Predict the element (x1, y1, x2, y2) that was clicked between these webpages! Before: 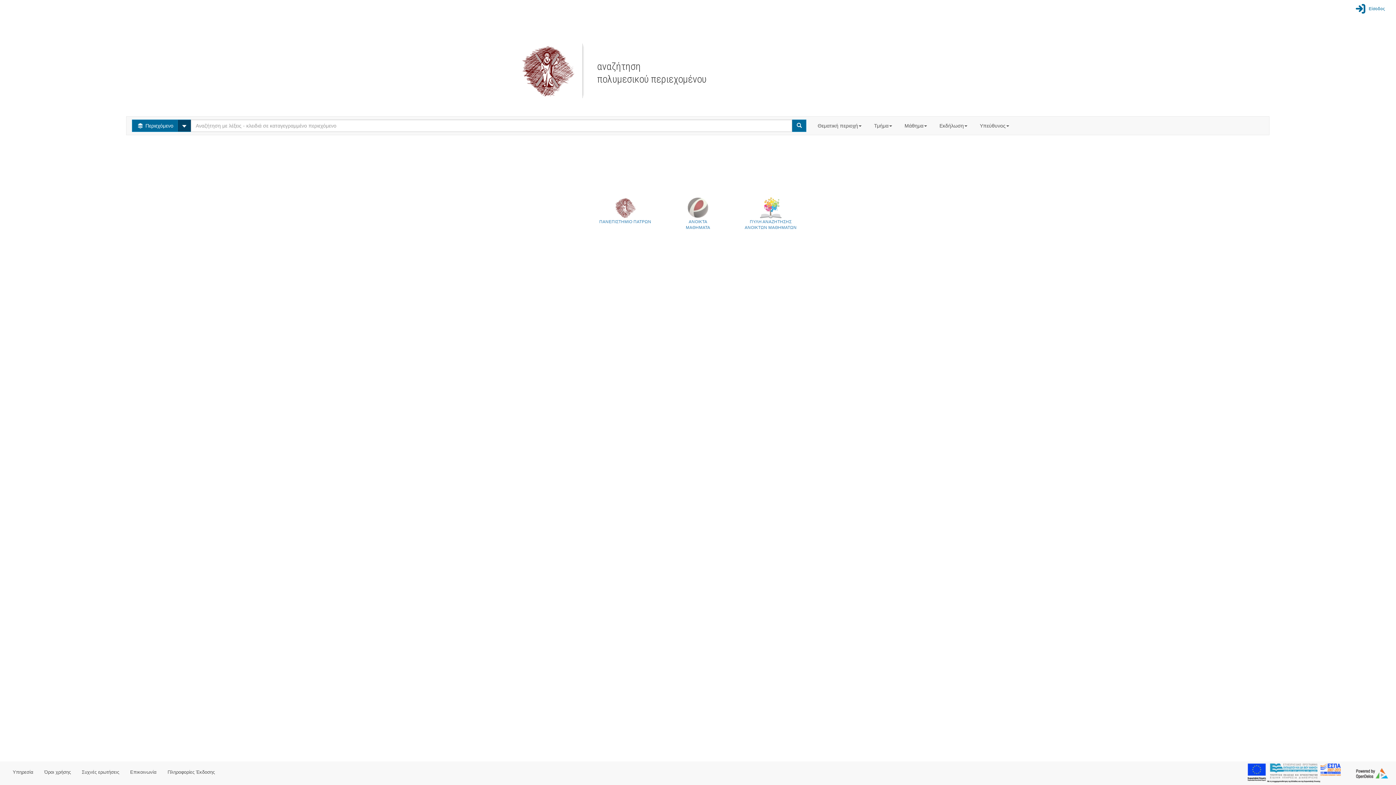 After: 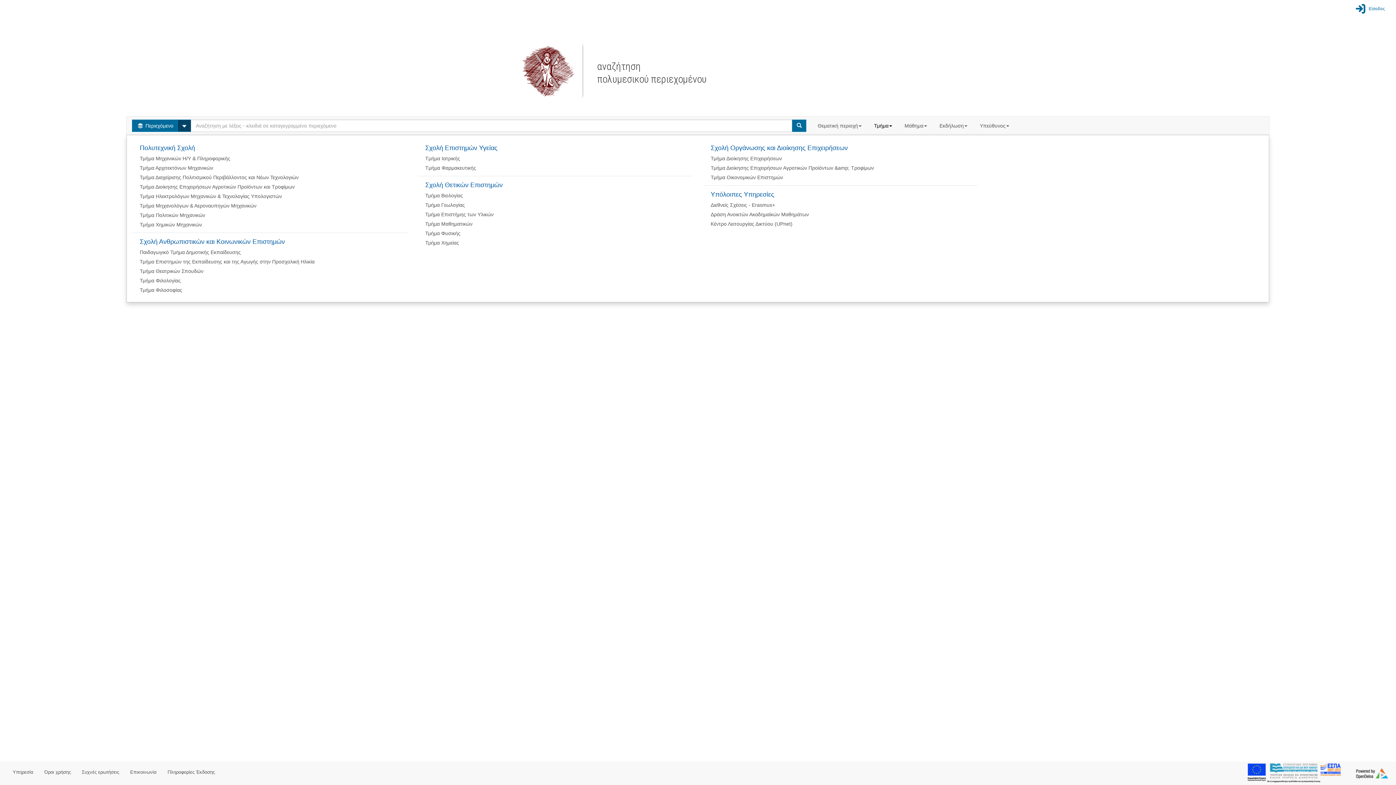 Action: bbox: (868, 116, 899, 134) label: Τμήμα 